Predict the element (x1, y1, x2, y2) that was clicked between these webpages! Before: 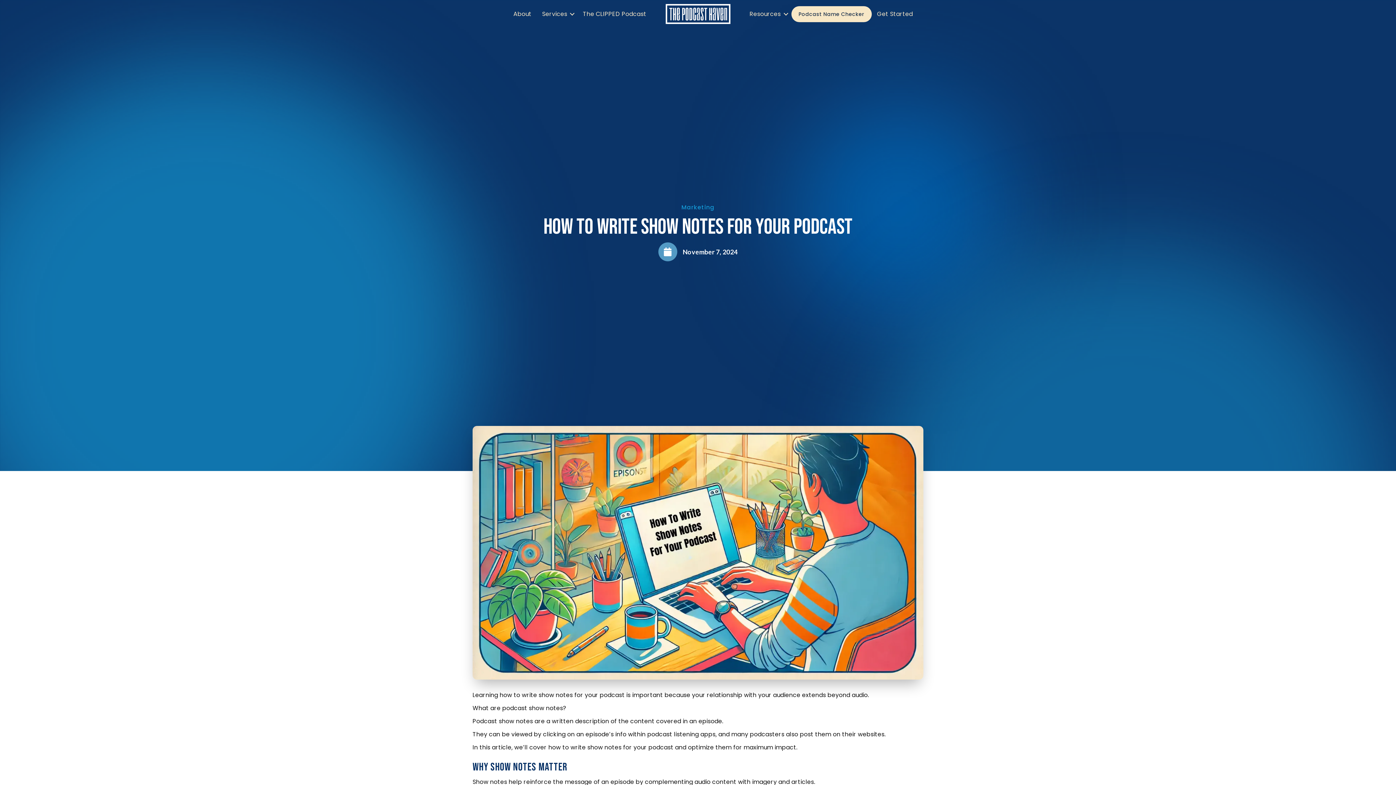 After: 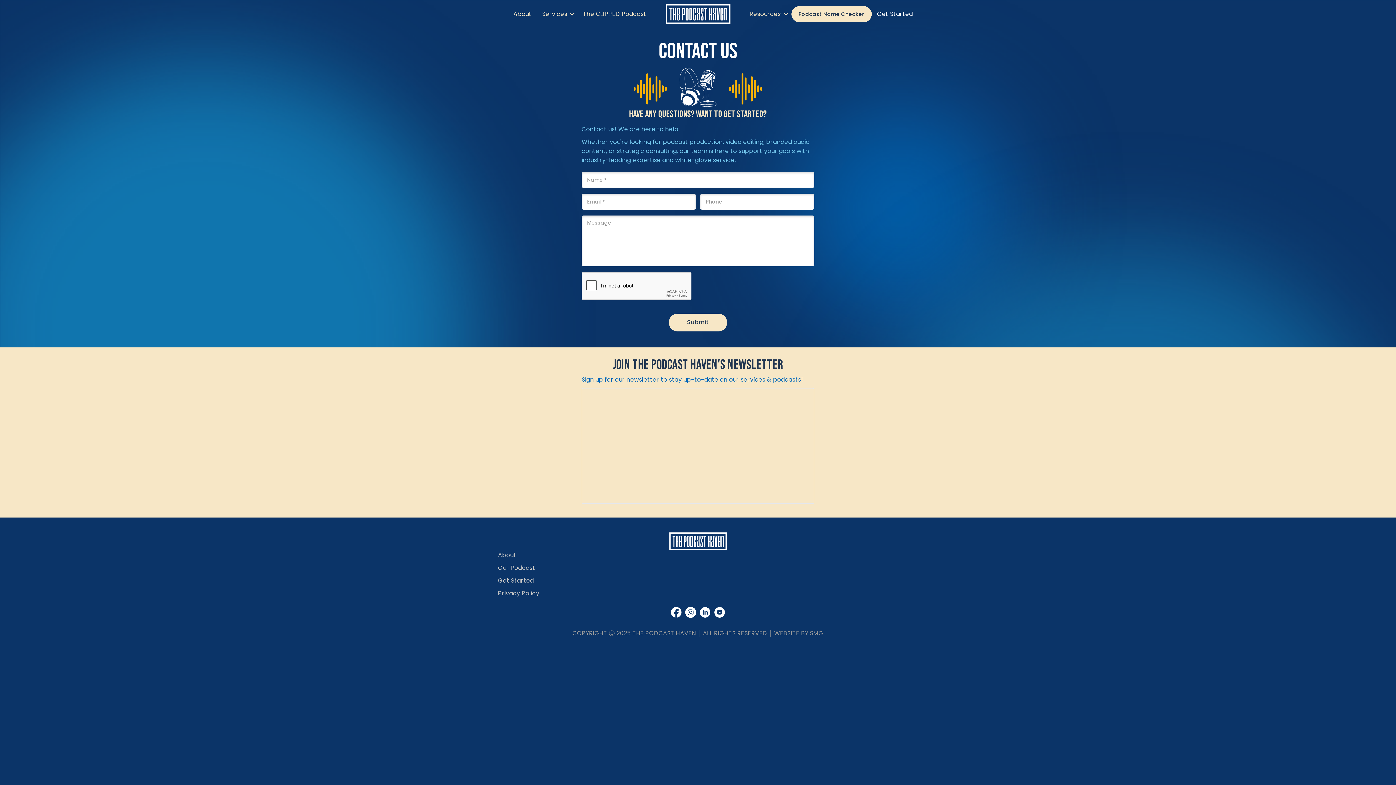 Action: label: Get Started bbox: (872, 6, 918, 22)